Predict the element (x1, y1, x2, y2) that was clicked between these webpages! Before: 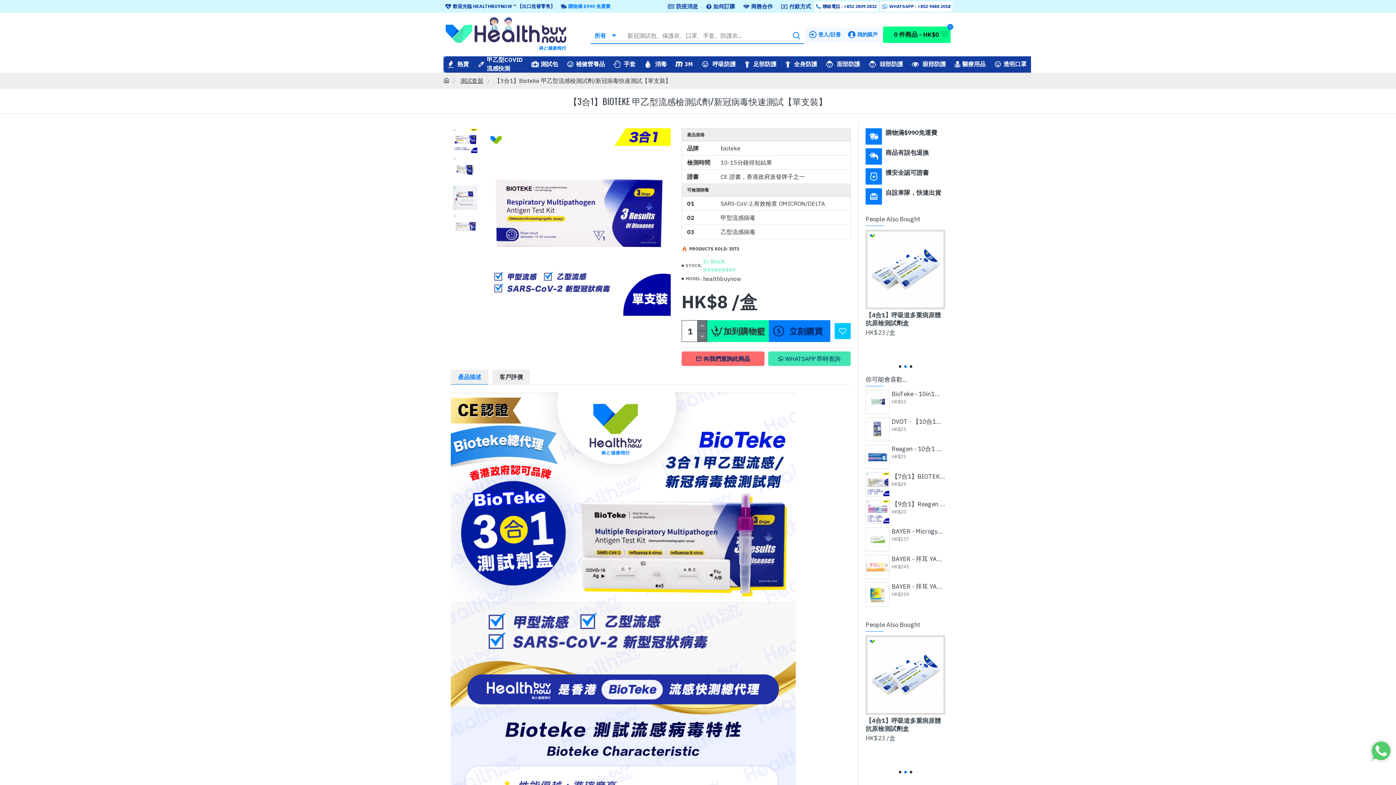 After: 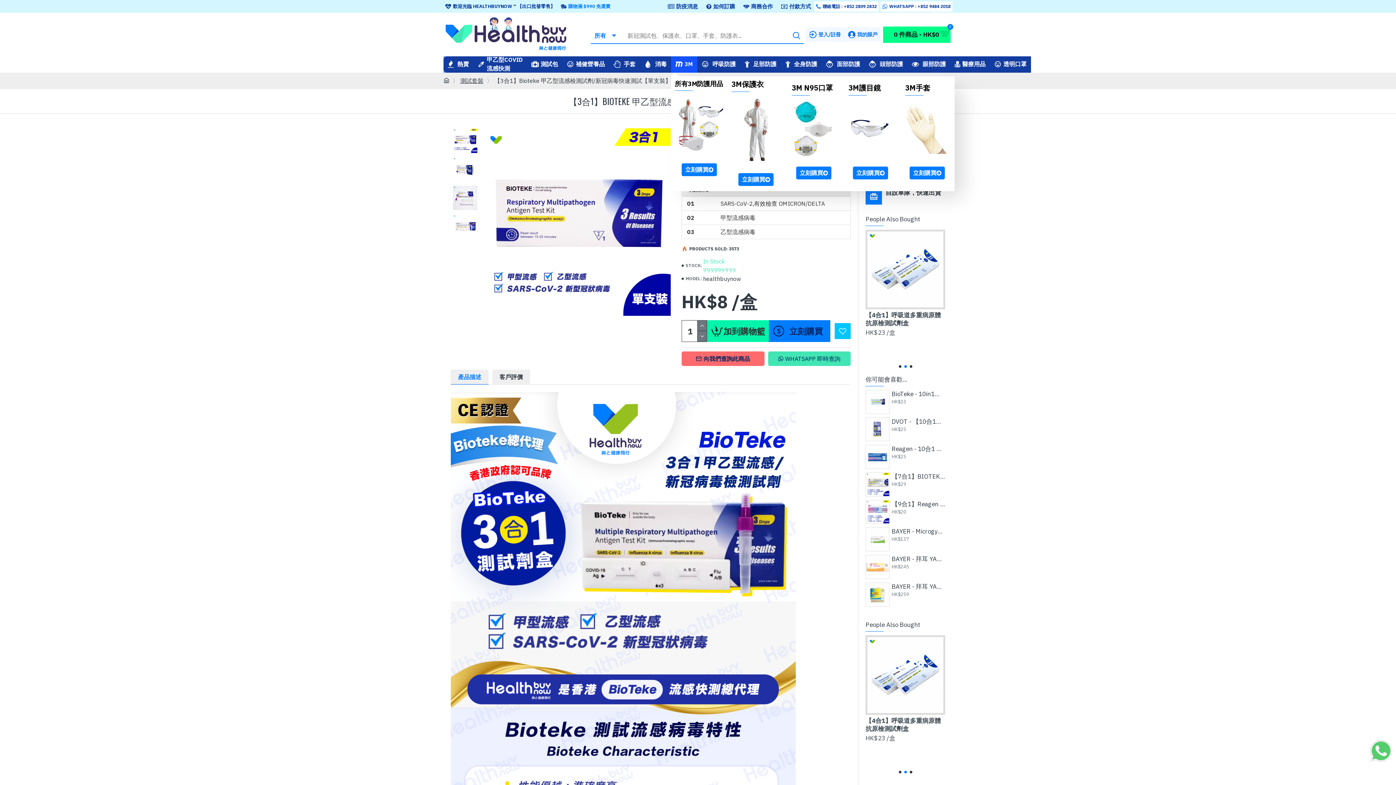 Action: label: 3M bbox: (671, 56, 697, 72)